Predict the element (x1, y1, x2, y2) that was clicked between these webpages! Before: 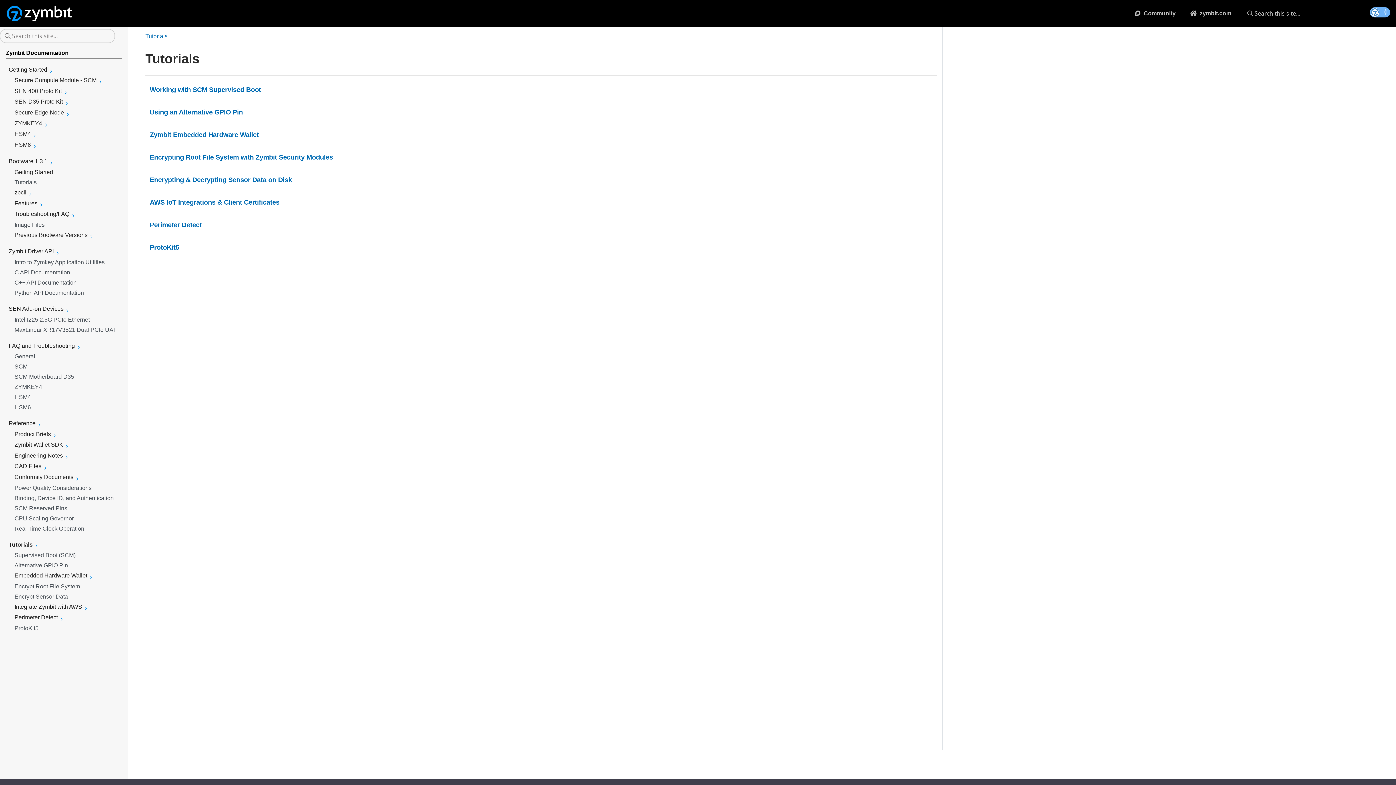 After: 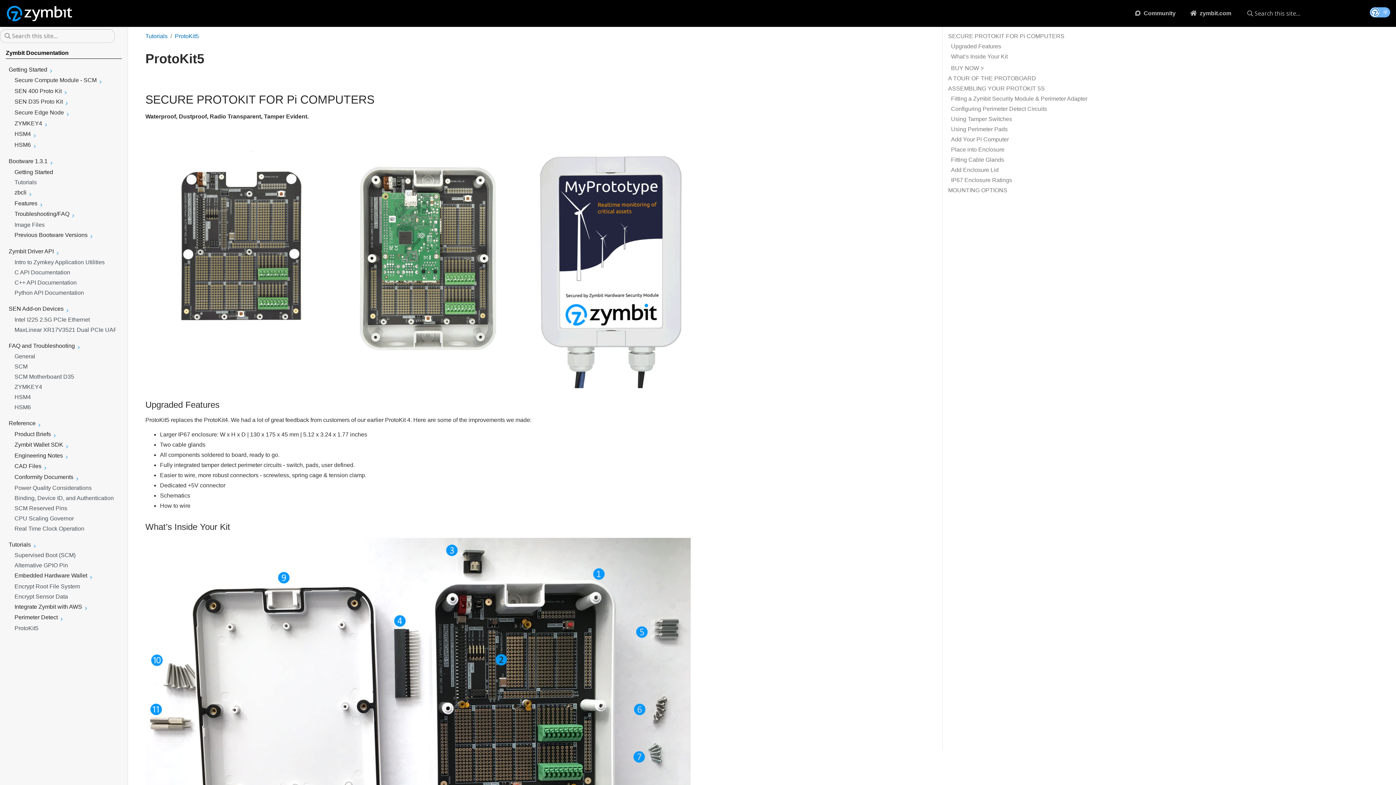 Action: bbox: (149, 243, 179, 251) label: ProtoKit5